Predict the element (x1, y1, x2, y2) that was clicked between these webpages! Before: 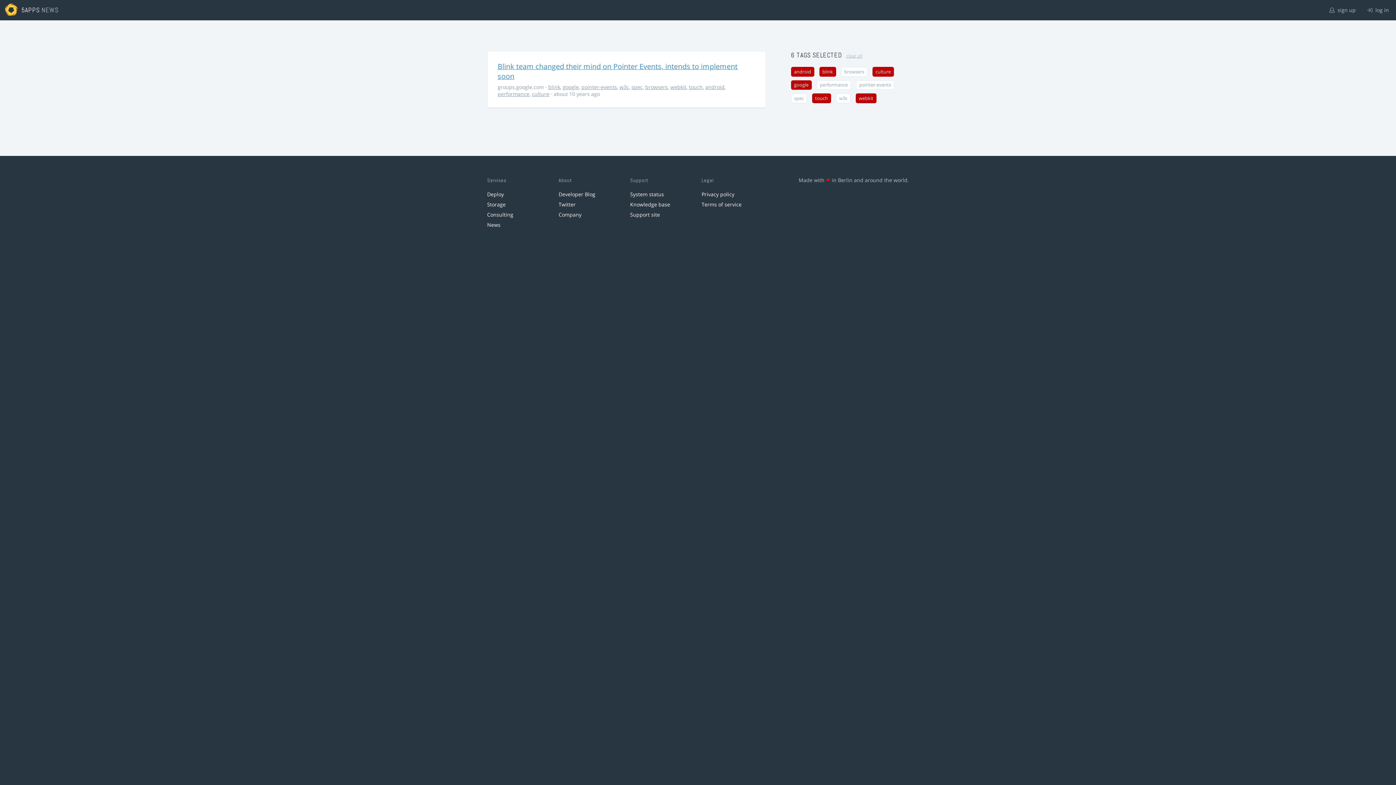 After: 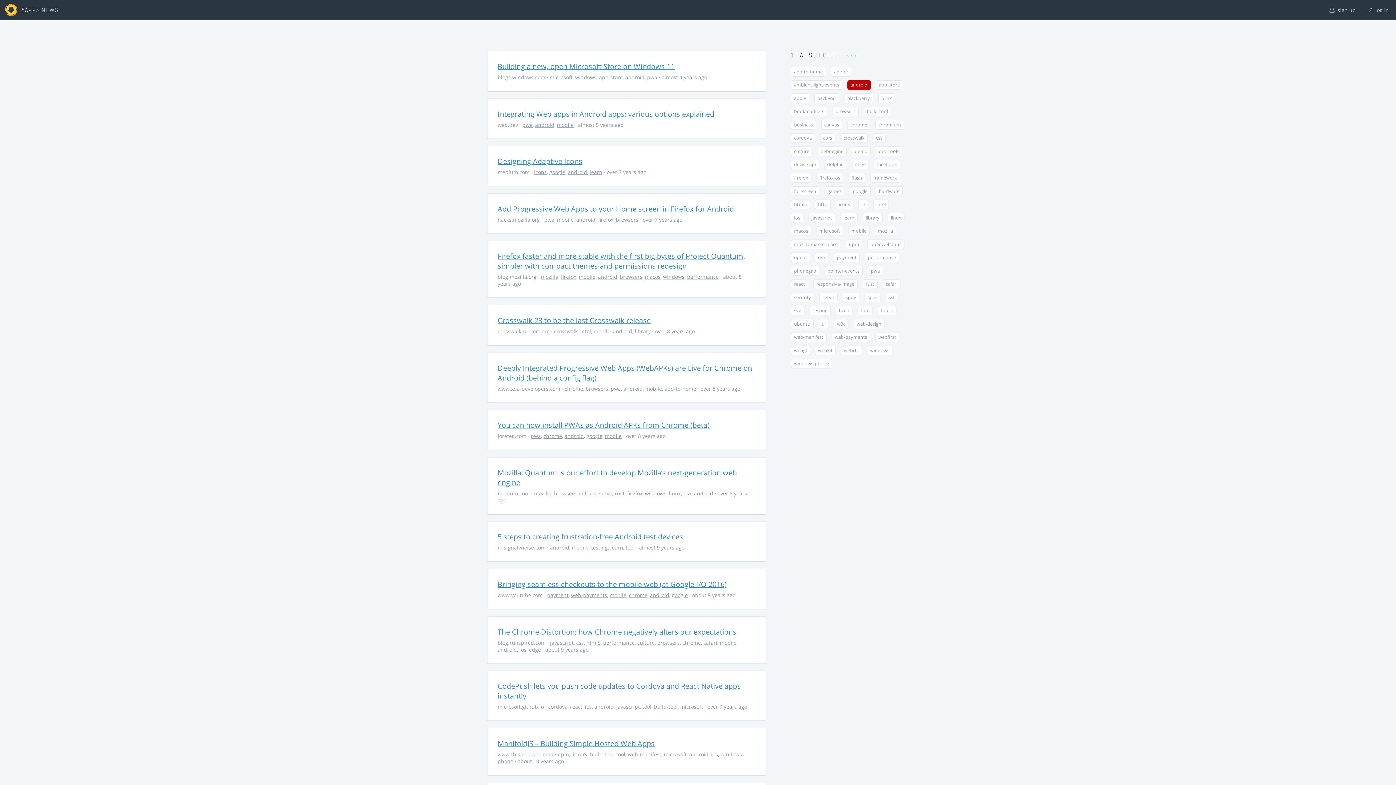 Action: label: android bbox: (705, 83, 724, 90)